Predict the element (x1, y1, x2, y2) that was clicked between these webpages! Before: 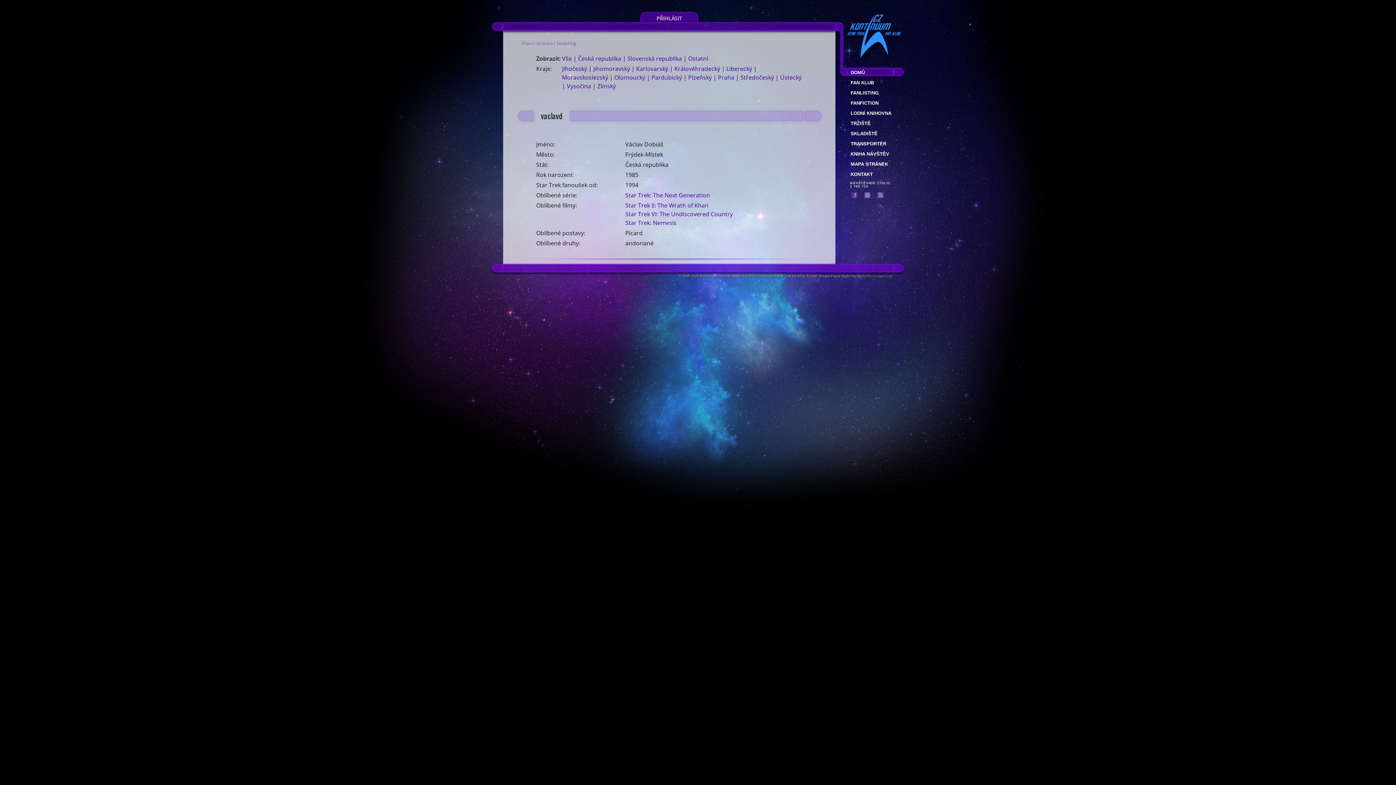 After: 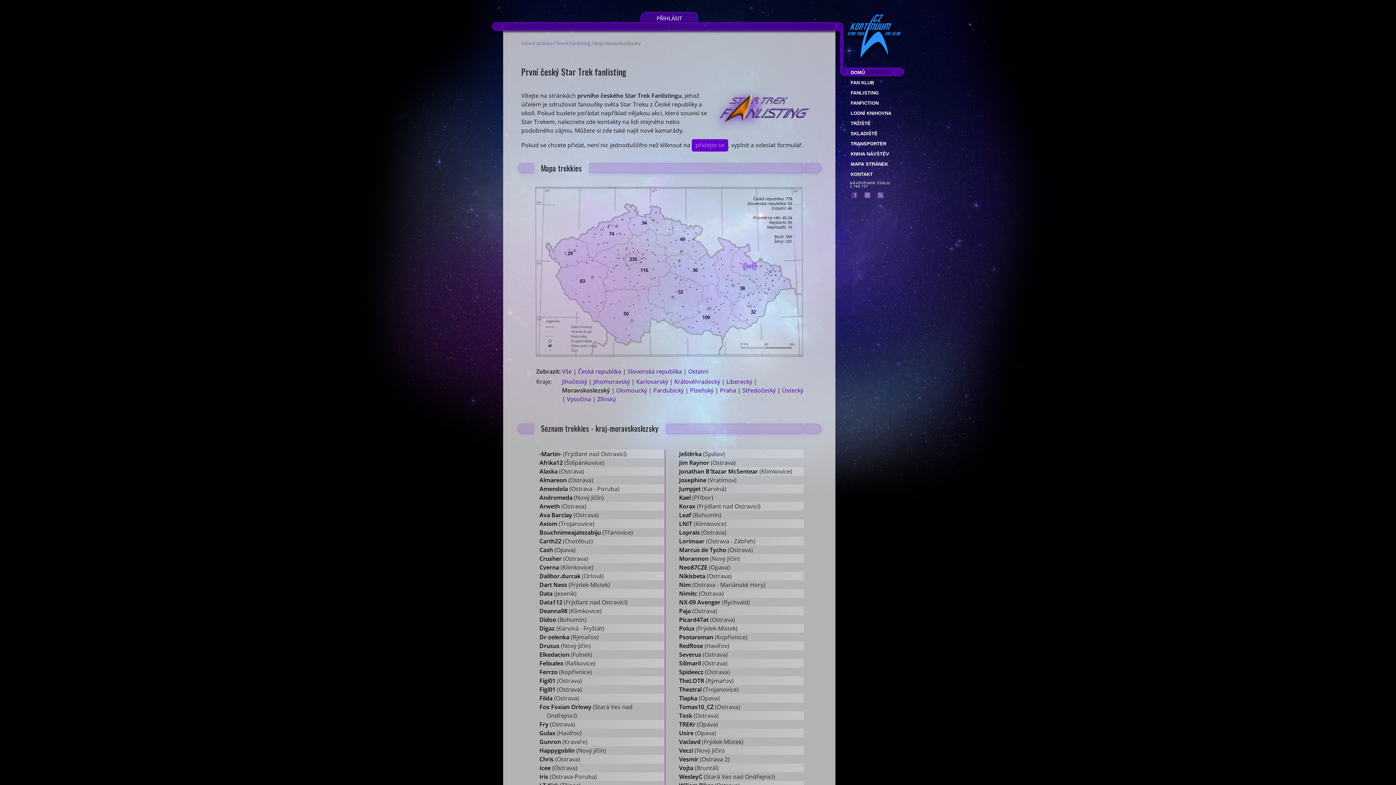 Action: label: Moravskoslezský bbox: (562, 73, 608, 81)